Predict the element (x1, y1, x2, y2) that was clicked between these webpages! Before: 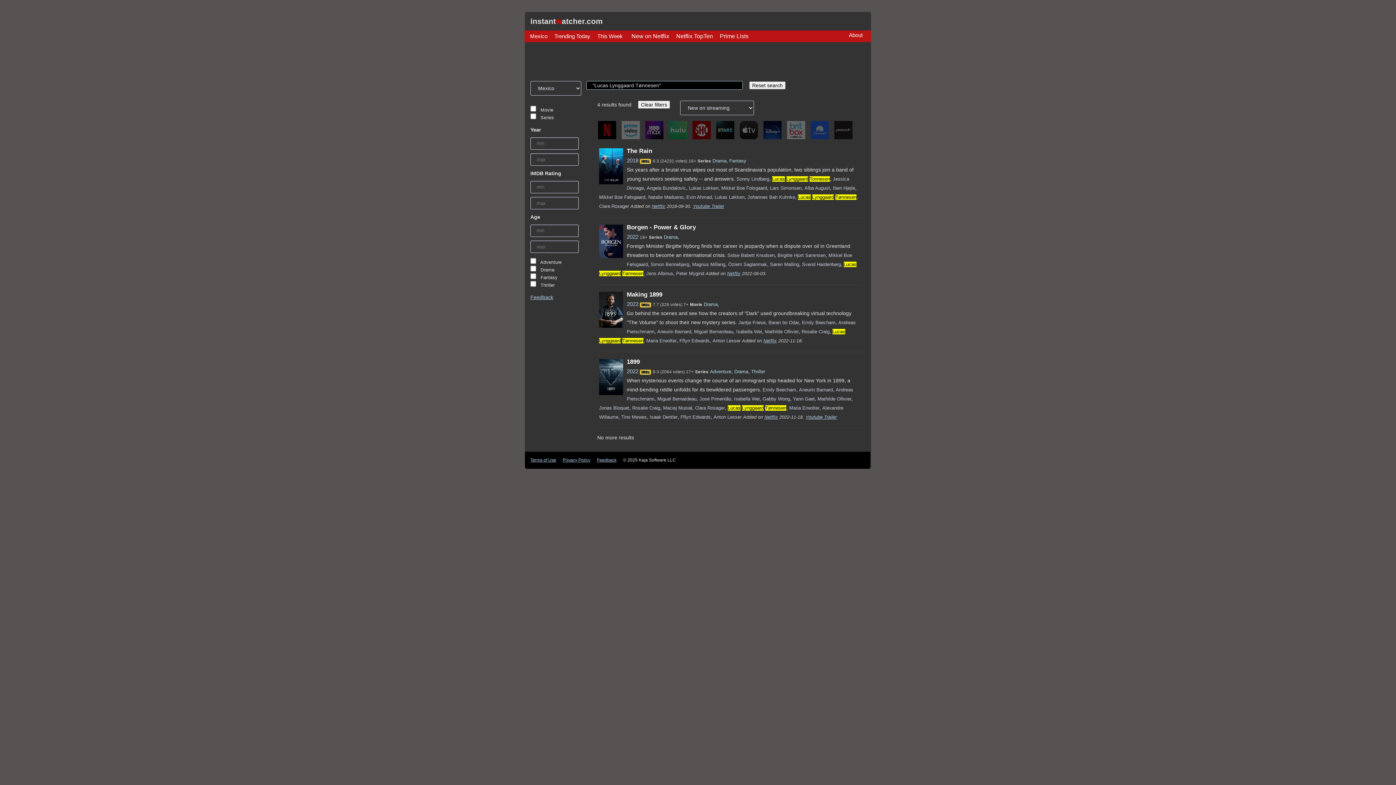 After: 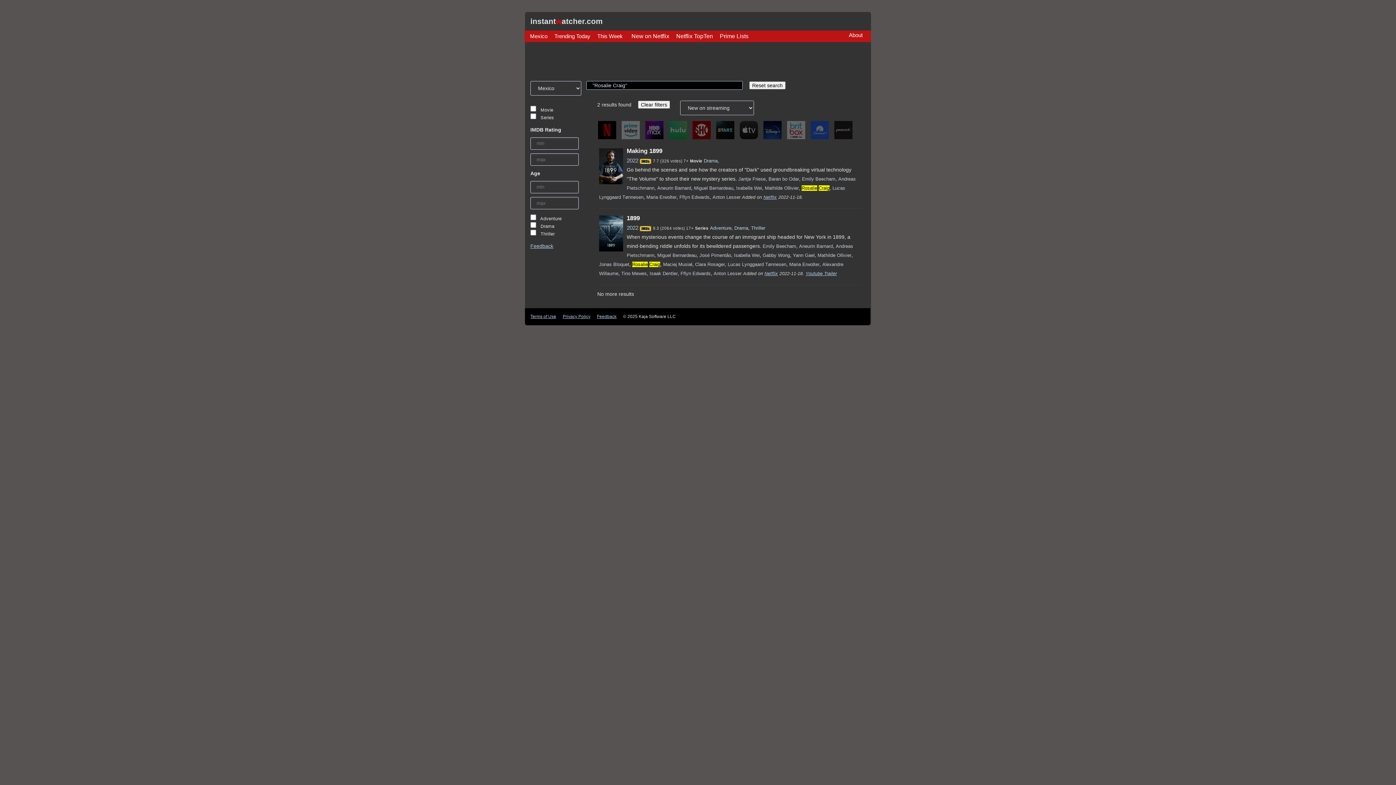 Action: bbox: (801, 329, 829, 334) label: Rosalie Craig